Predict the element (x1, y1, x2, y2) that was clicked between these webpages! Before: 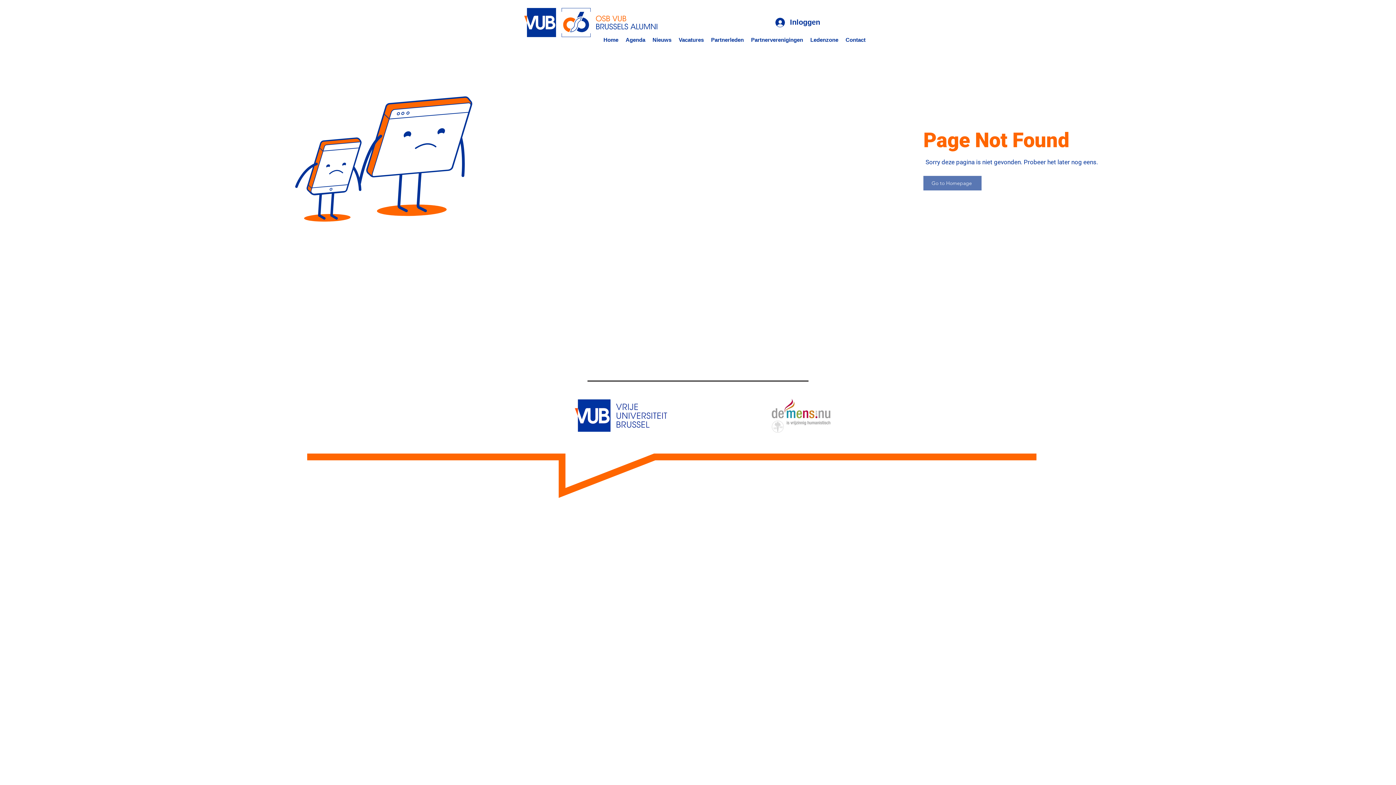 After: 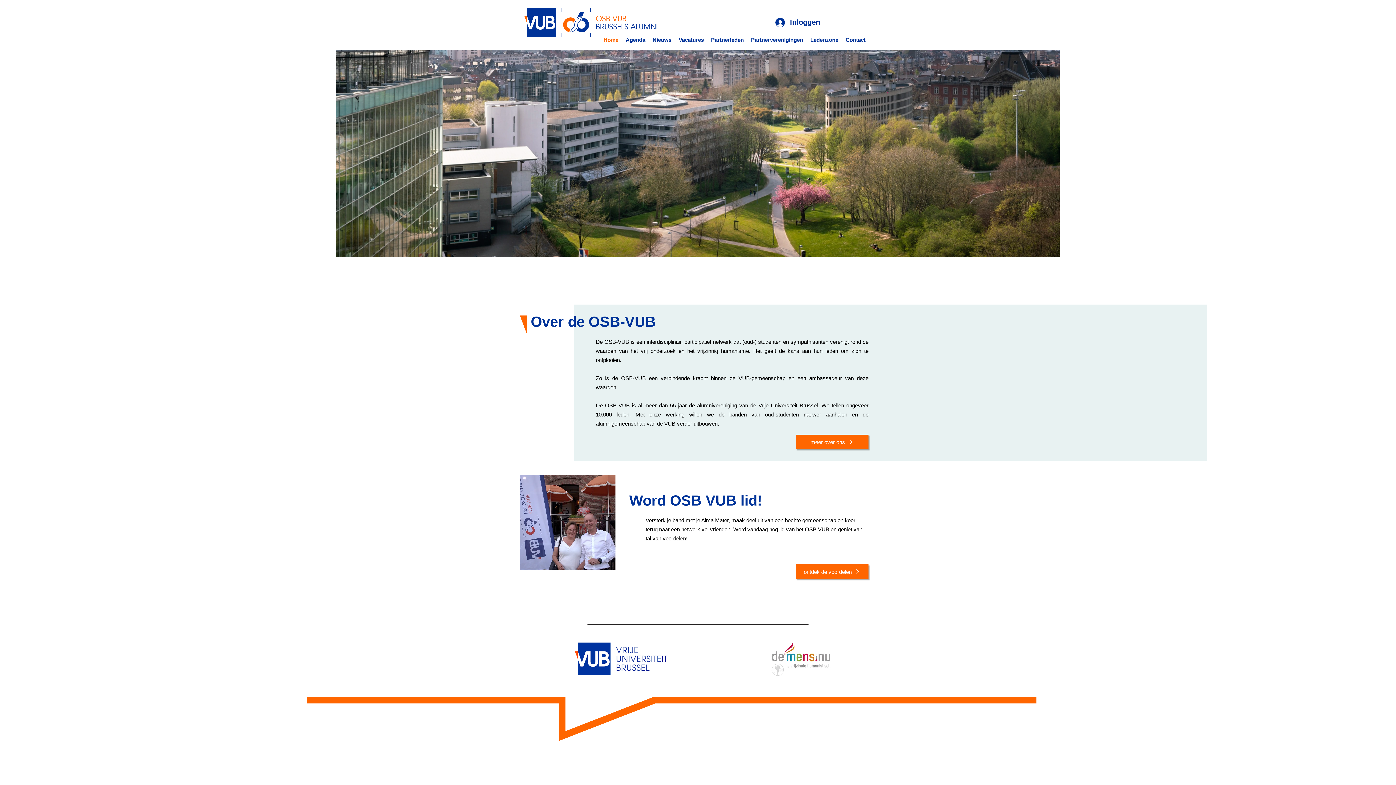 Action: label: Home bbox: (600, 34, 622, 45)